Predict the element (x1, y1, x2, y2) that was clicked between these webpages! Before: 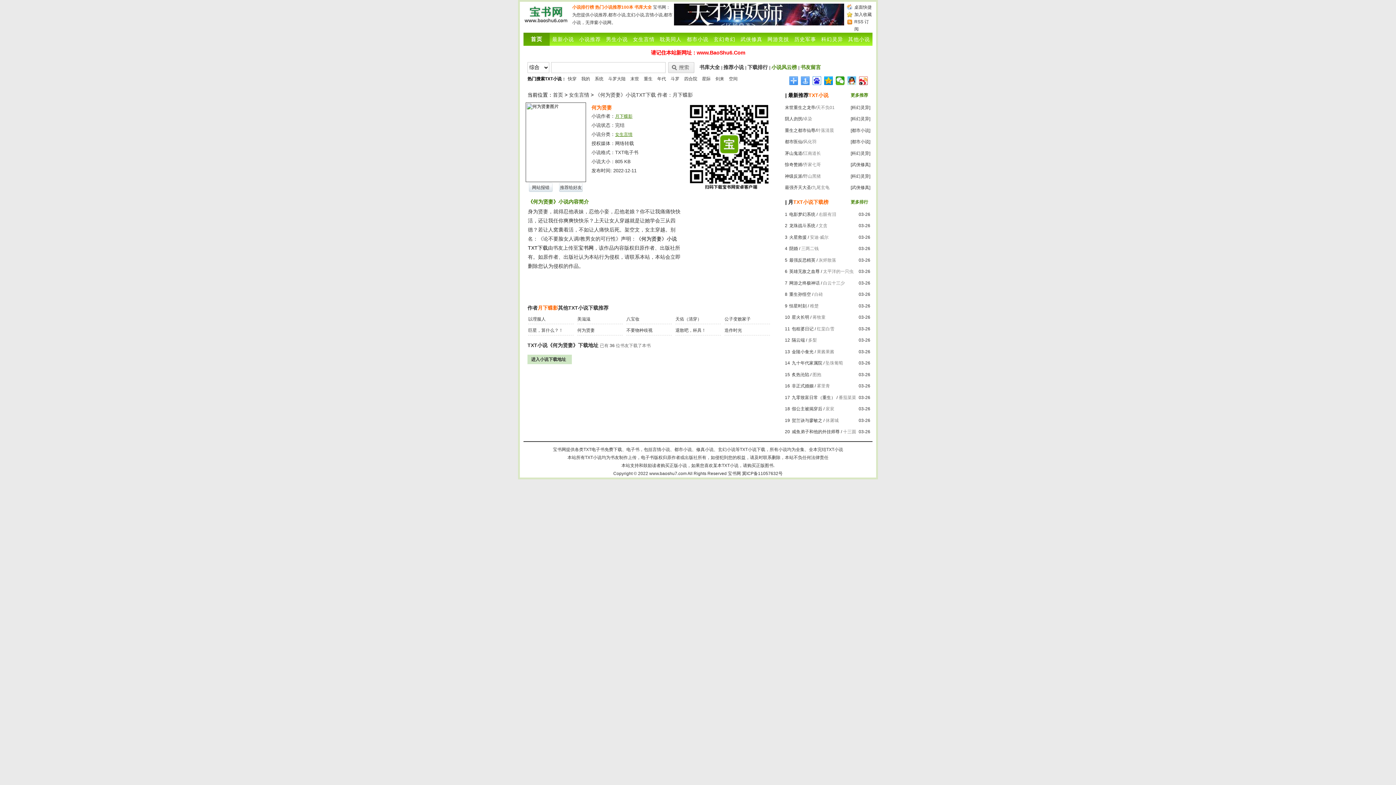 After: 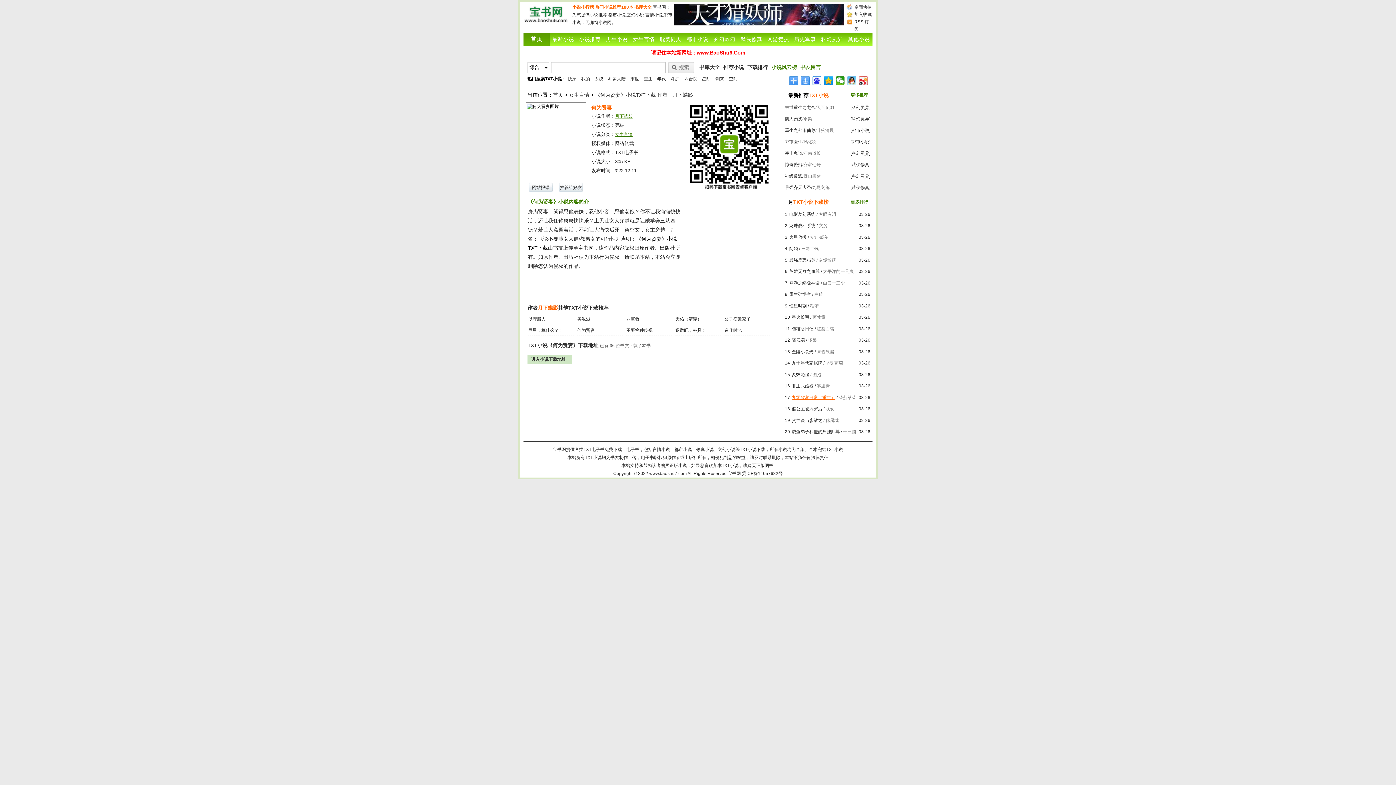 Action: bbox: (792, 395, 835, 400) label: 九零致富日常（重生）